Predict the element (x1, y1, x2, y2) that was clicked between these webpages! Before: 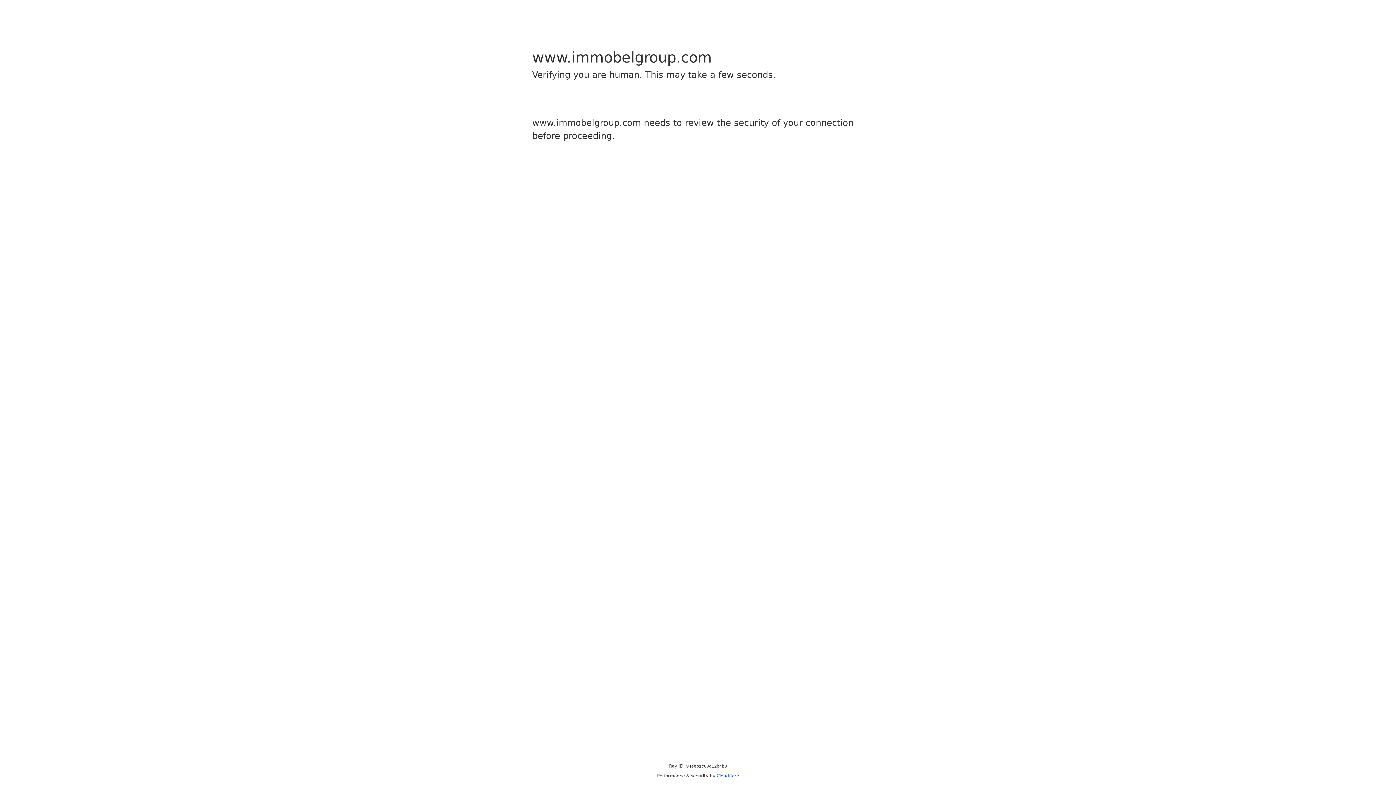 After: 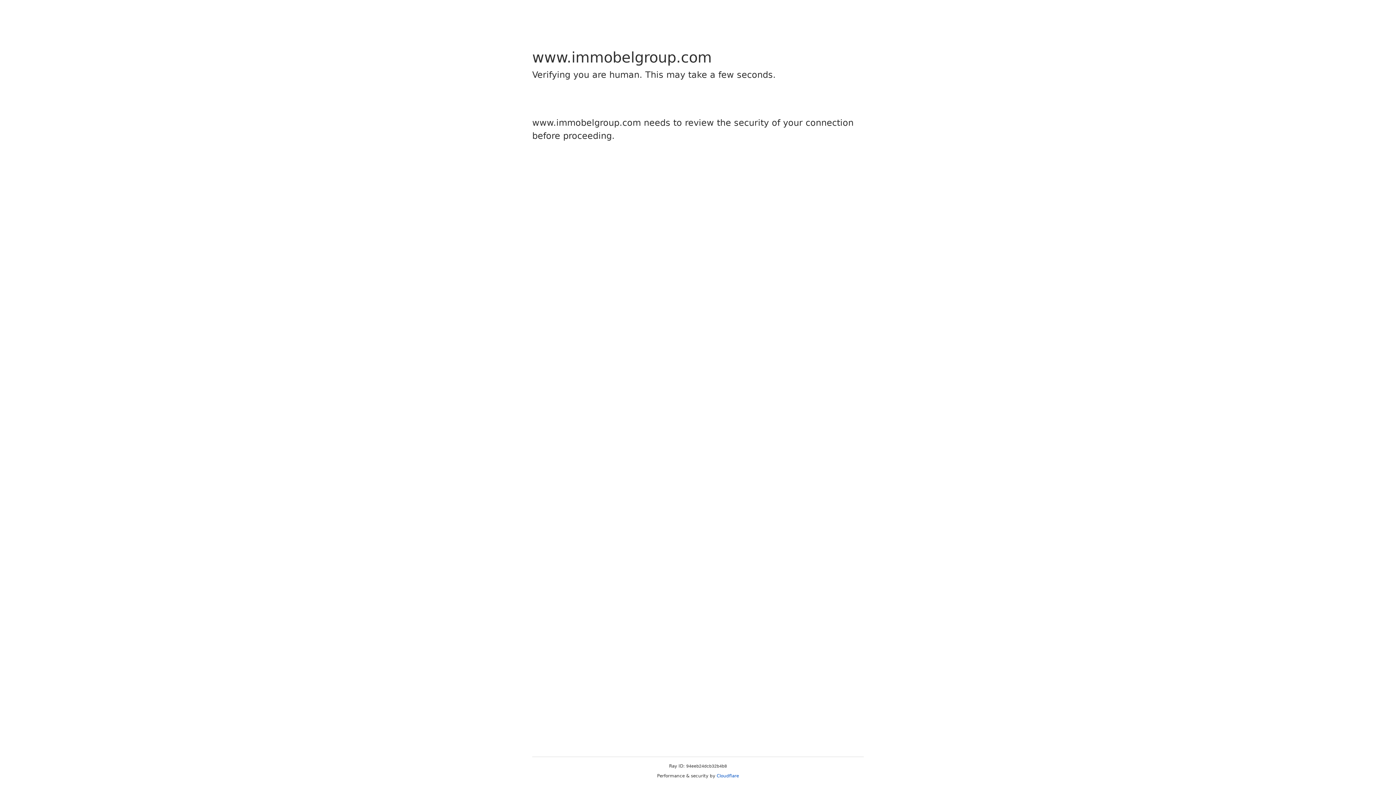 Action: bbox: (716, 773, 739, 778) label: Cloudflare